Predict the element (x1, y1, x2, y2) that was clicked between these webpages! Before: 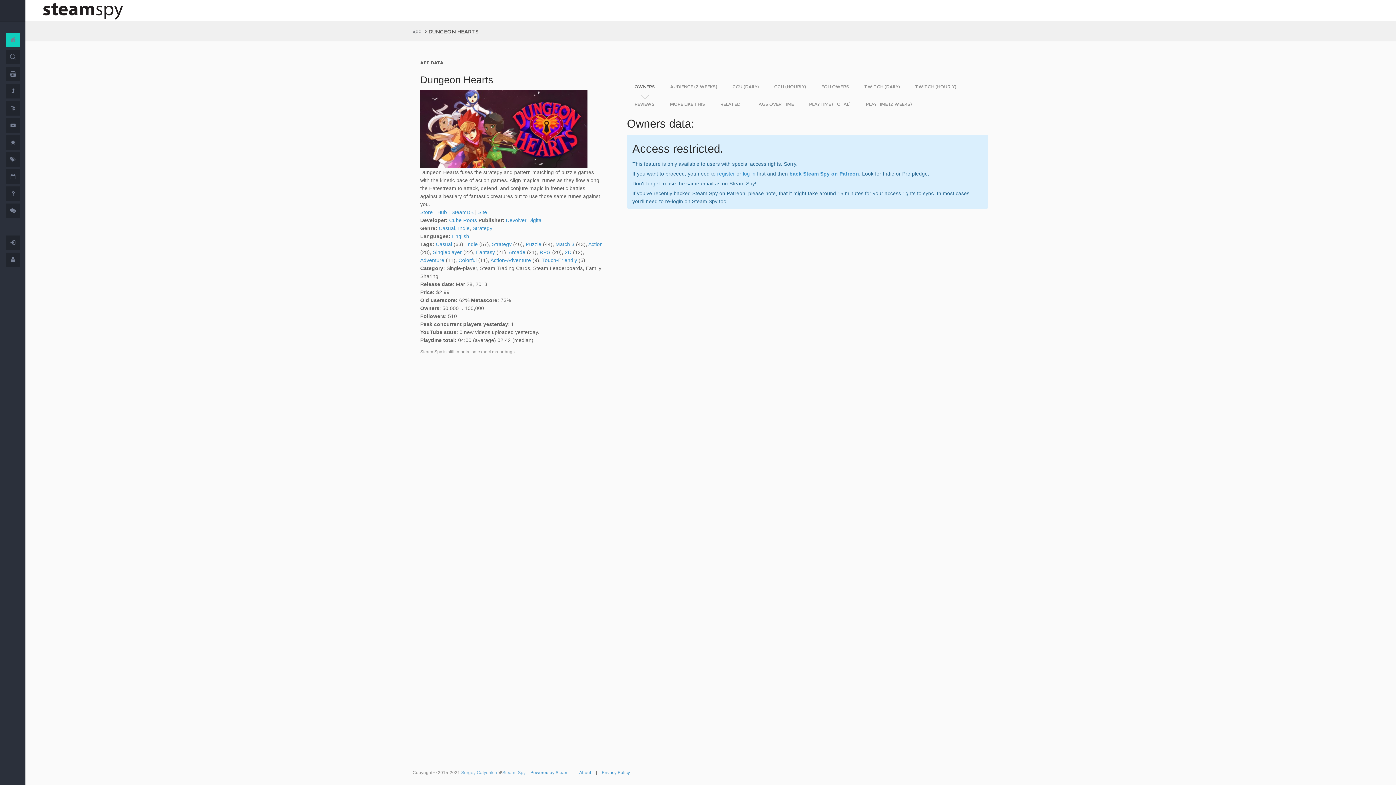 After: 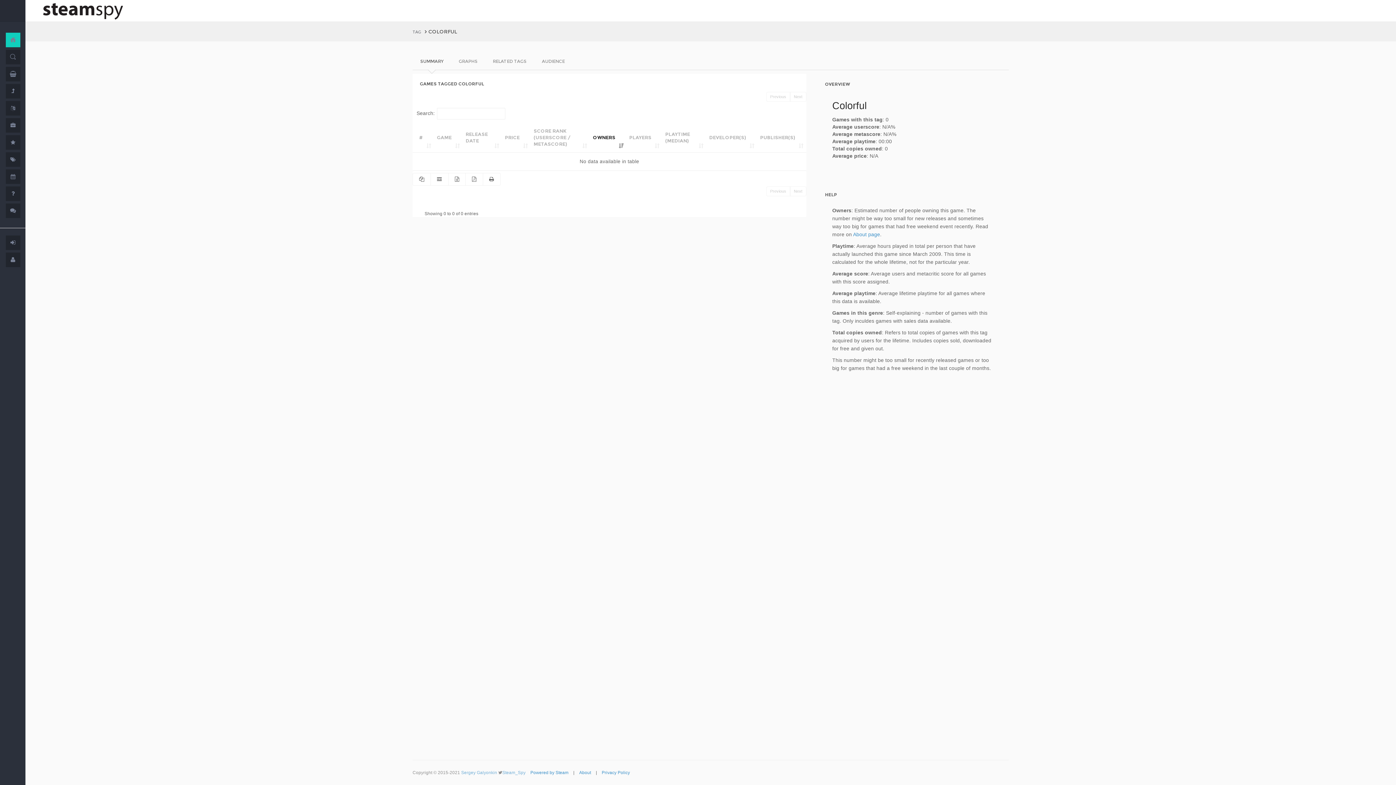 Action: label: Colorful bbox: (458, 257, 476, 263)